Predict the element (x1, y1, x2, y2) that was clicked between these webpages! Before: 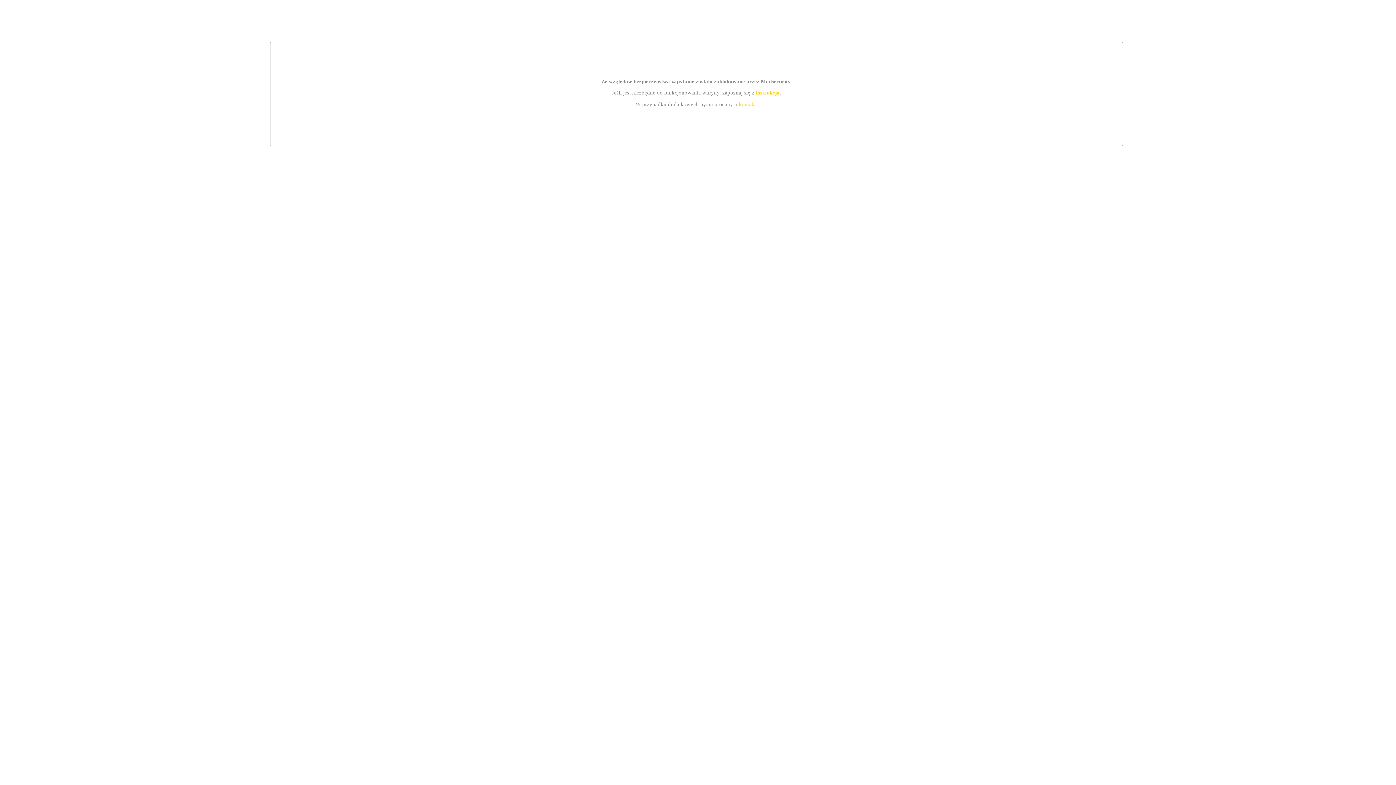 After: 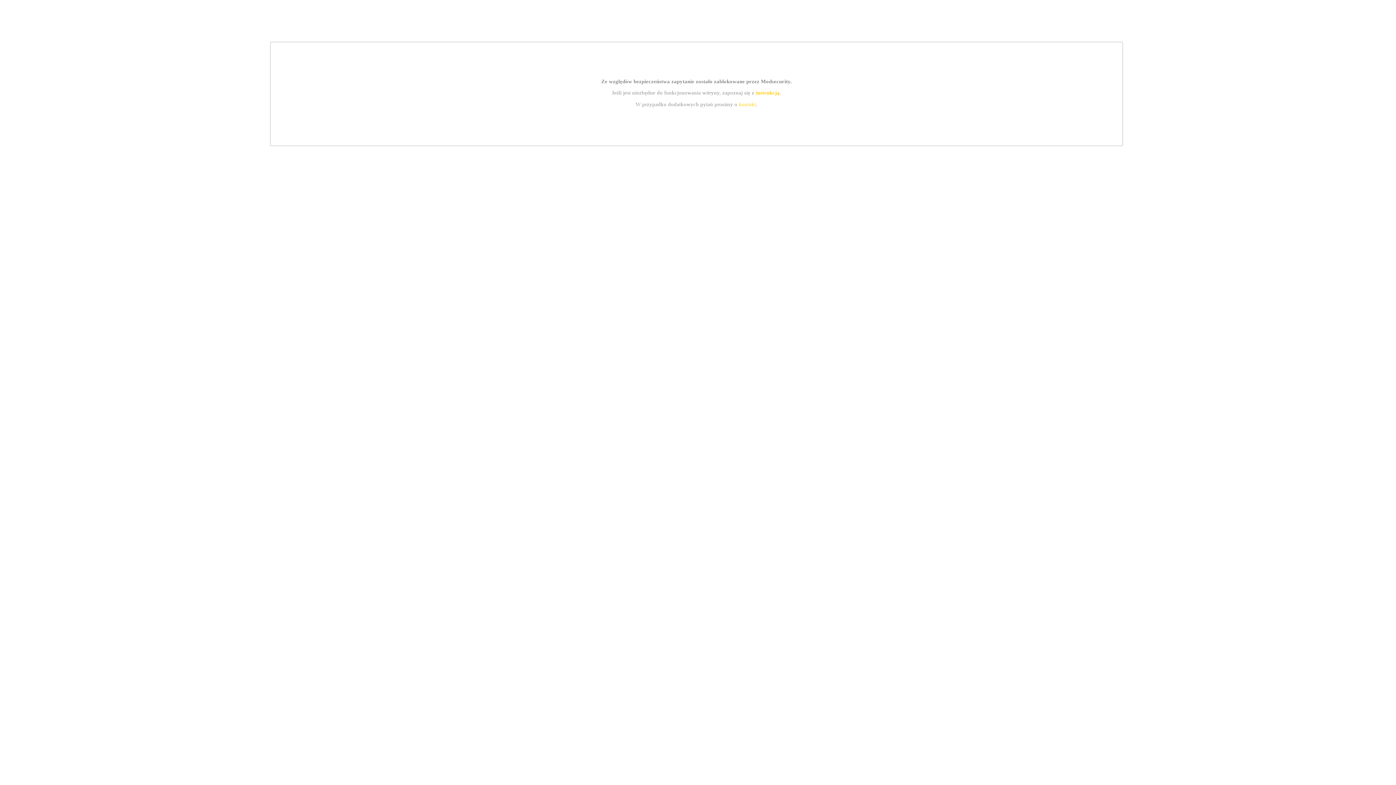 Action: label: instrukcją bbox: (755, 89, 779, 95)